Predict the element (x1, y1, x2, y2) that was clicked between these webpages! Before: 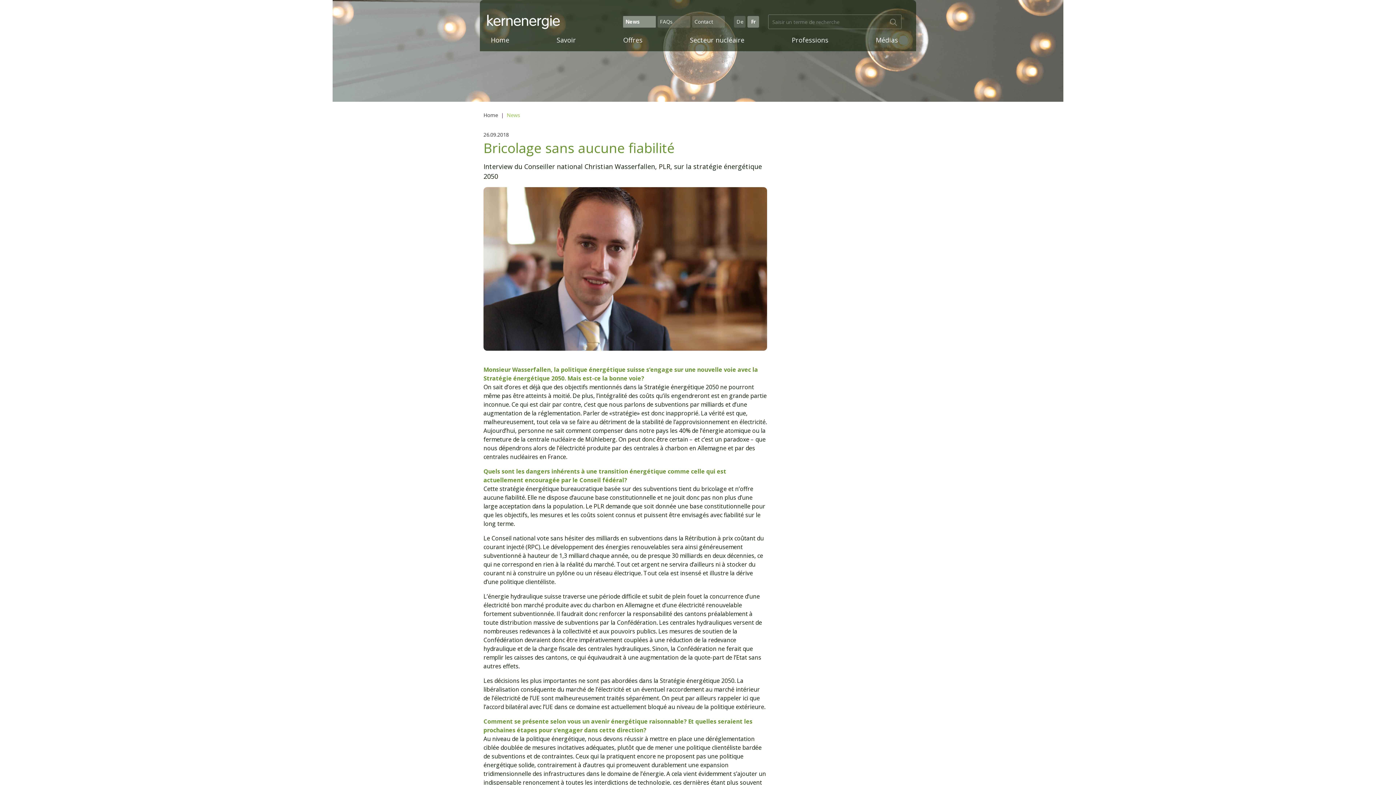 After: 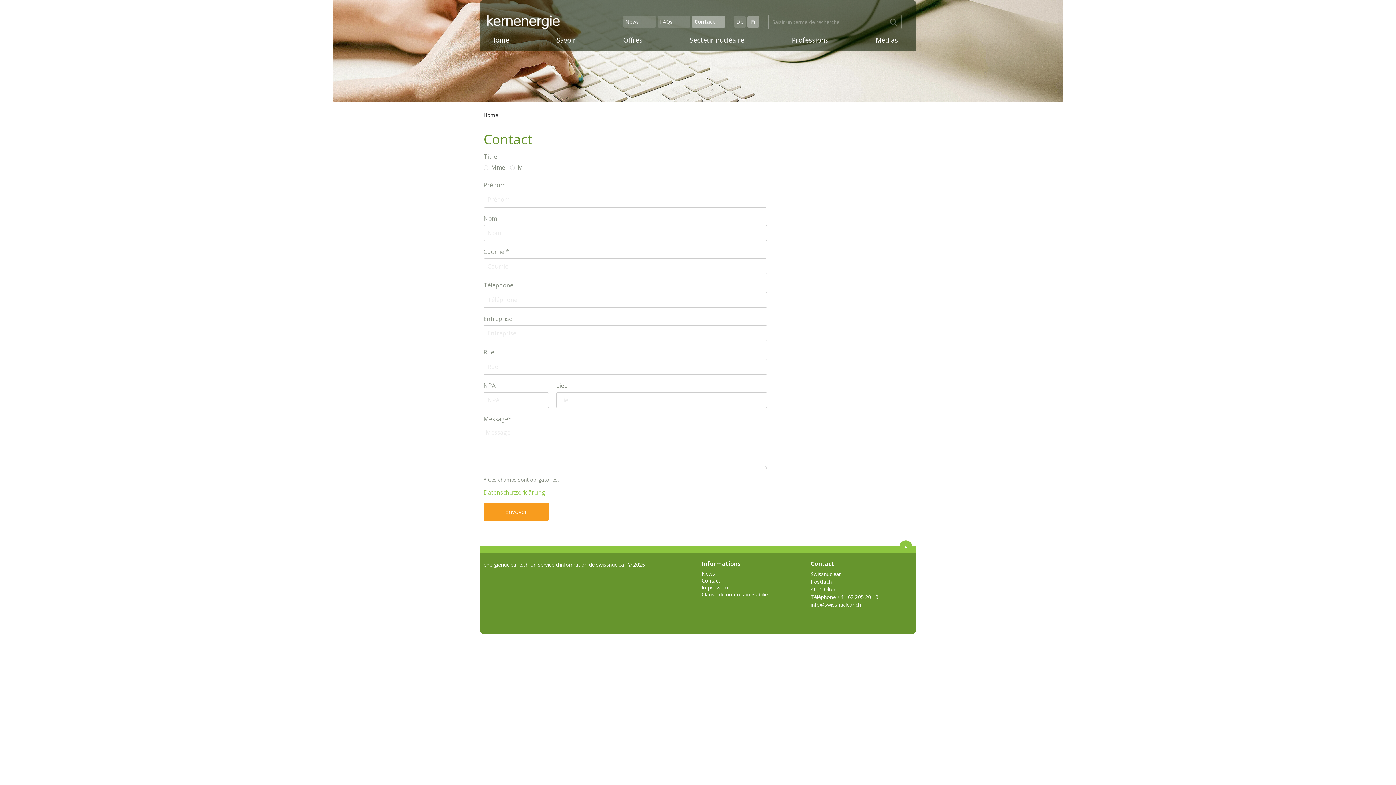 Action: label: Contact bbox: (692, 16, 725, 27)